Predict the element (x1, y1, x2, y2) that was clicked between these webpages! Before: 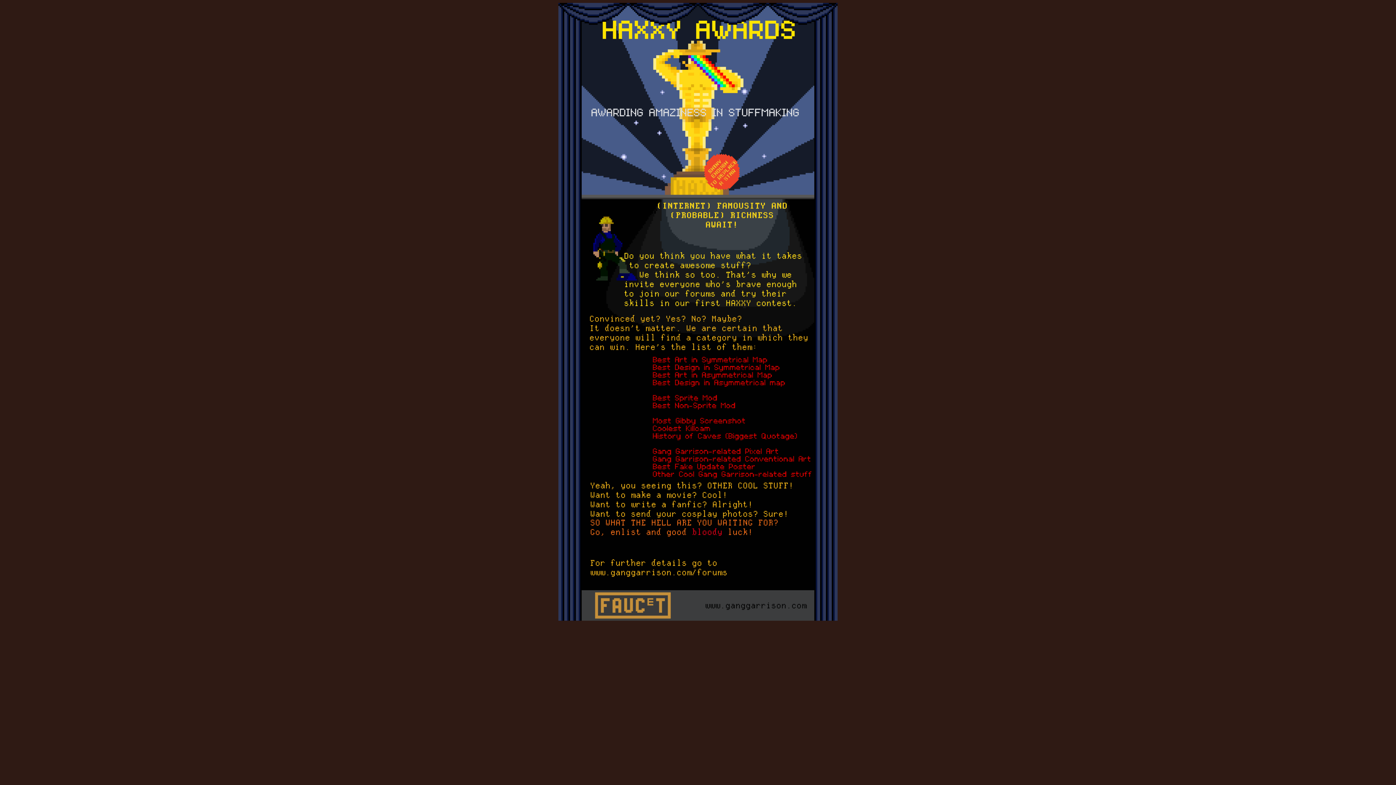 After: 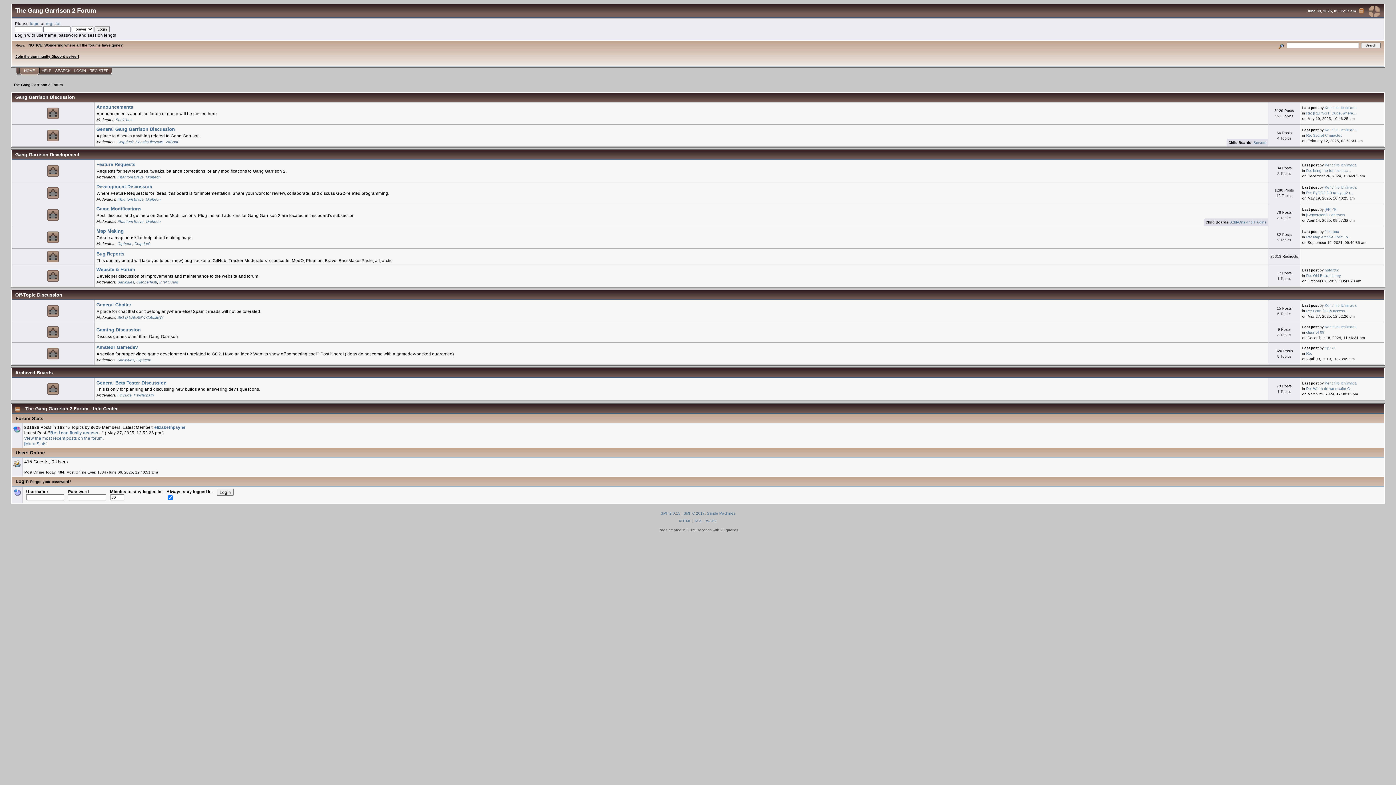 Action: bbox: (558, 616, 837, 622)